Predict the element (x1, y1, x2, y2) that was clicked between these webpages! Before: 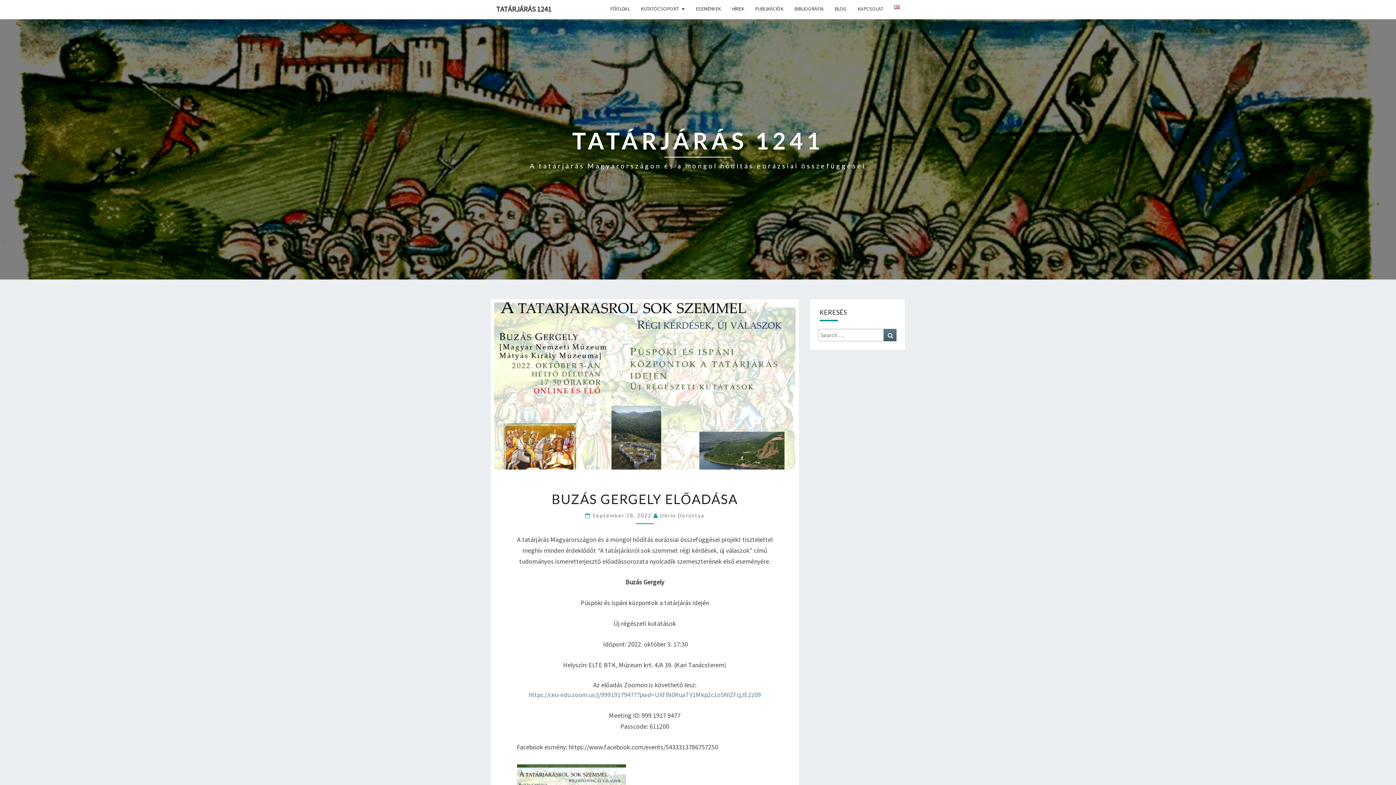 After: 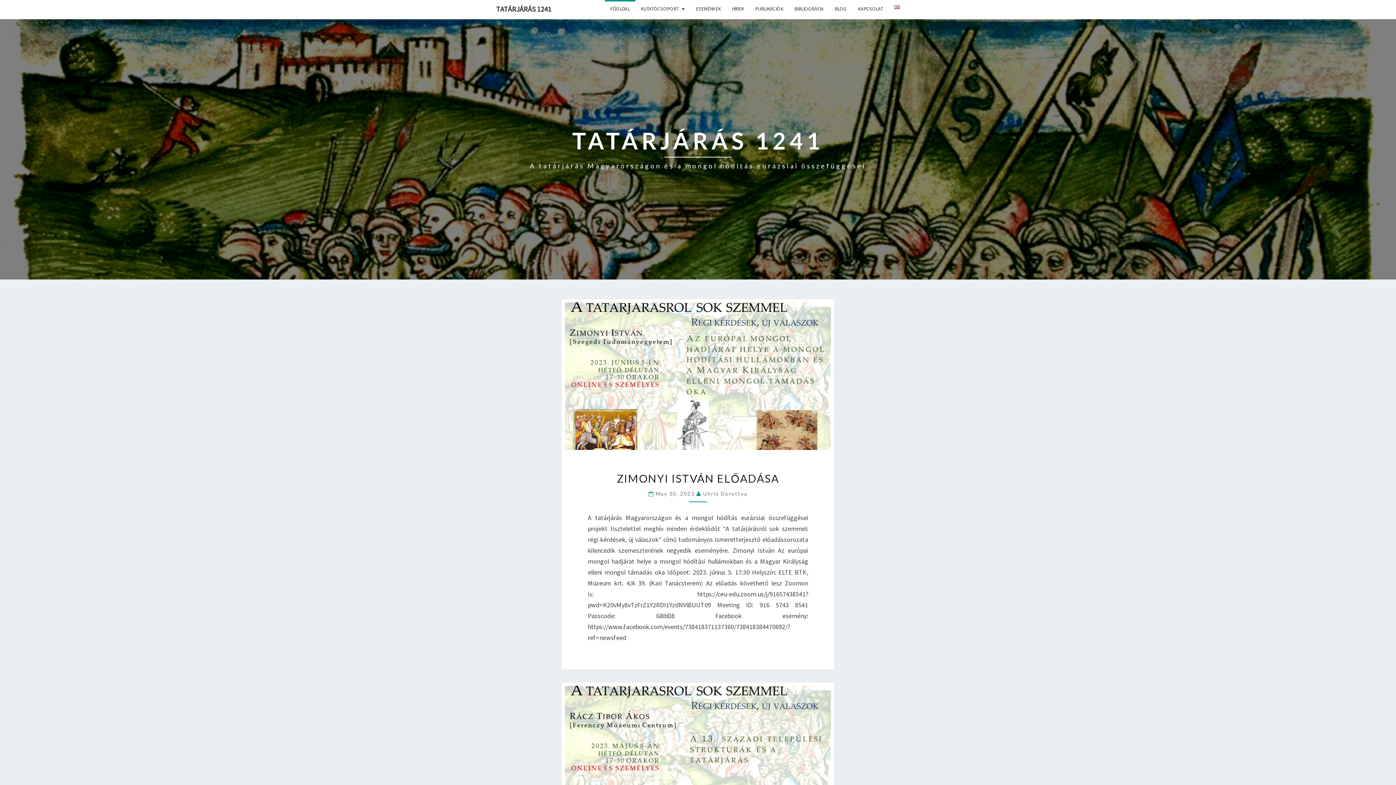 Action: bbox: (530, 128, 866, 170) label: TATÁRJÁRÁS 1241
A tatárjárás Magyarországon és a mongol hódítás eurázsiai összefüggései